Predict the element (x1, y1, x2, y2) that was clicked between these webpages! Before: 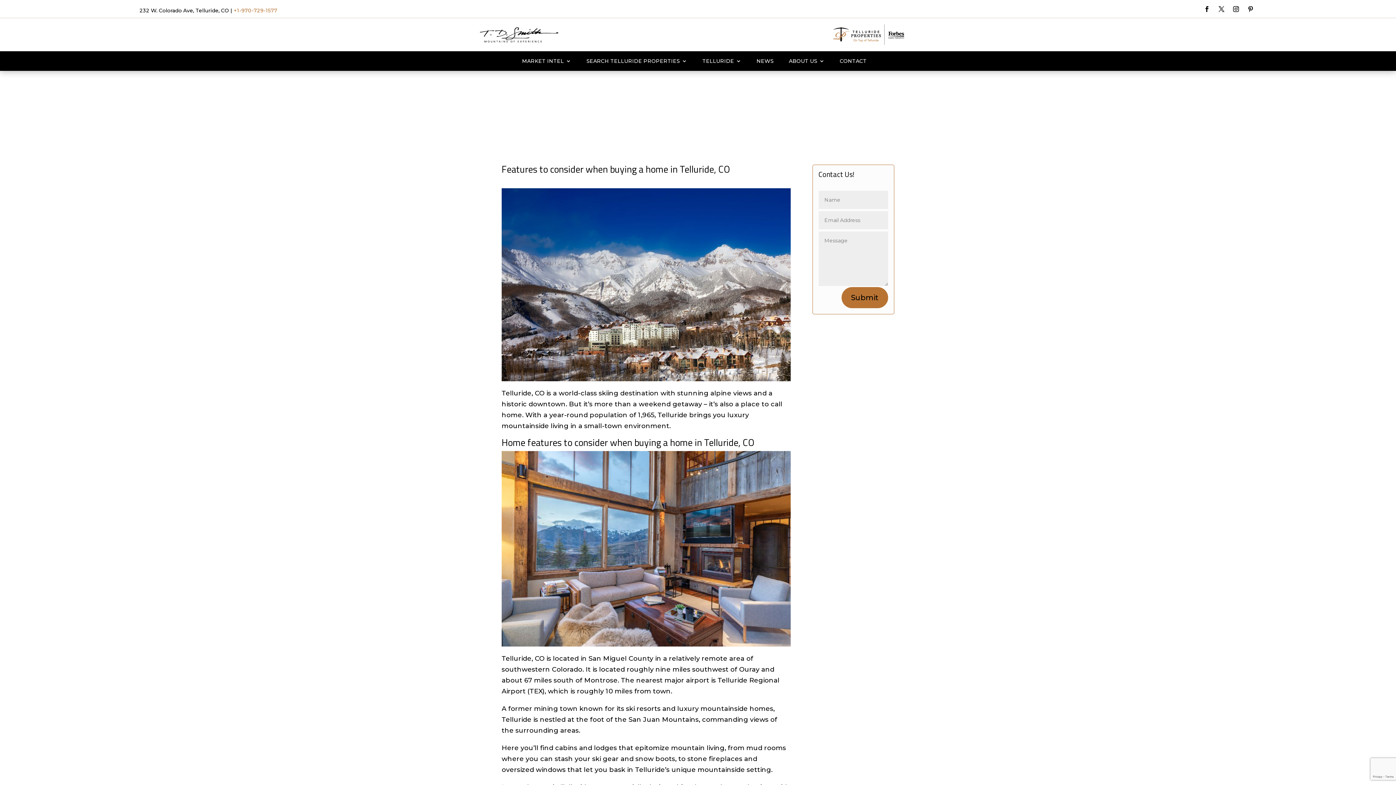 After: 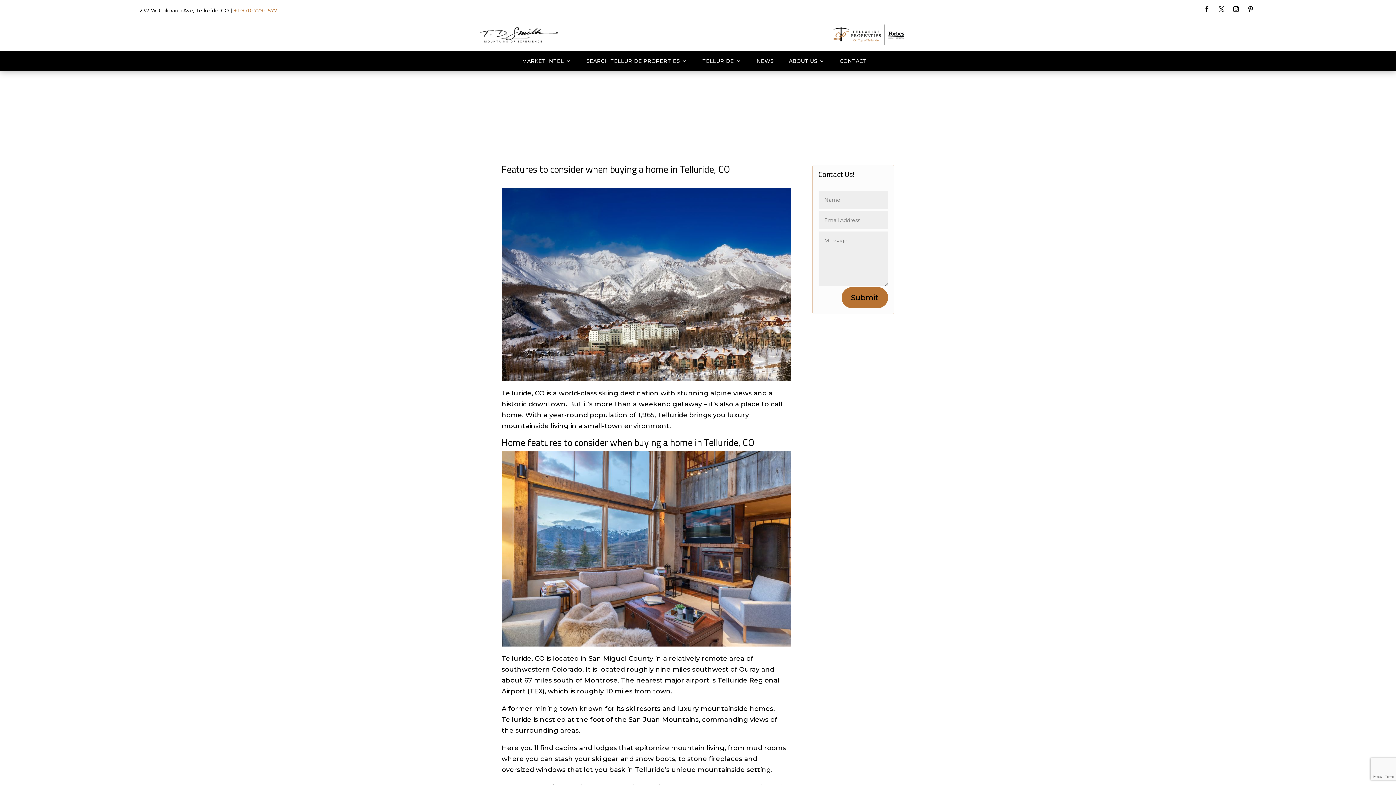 Action: bbox: (1216, 3, 1227, 14)